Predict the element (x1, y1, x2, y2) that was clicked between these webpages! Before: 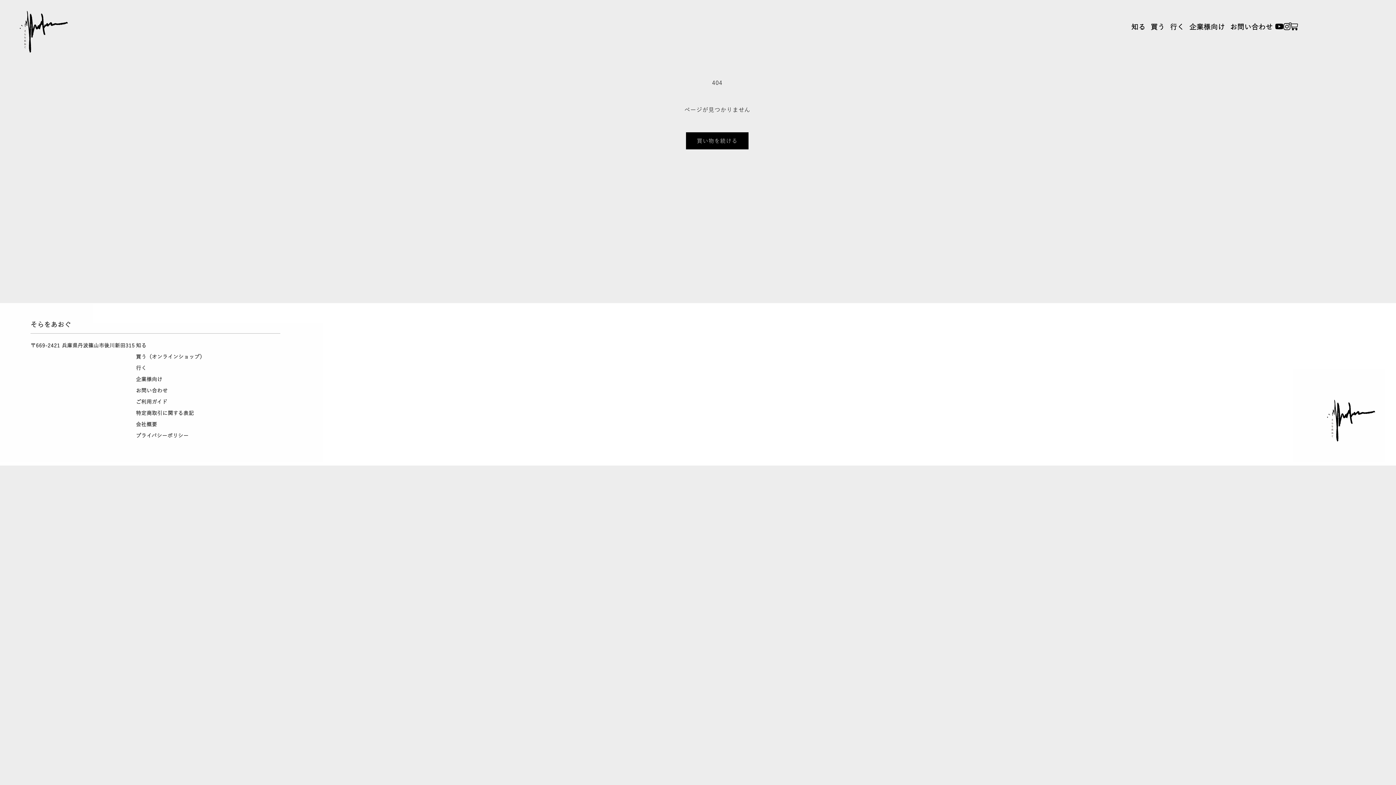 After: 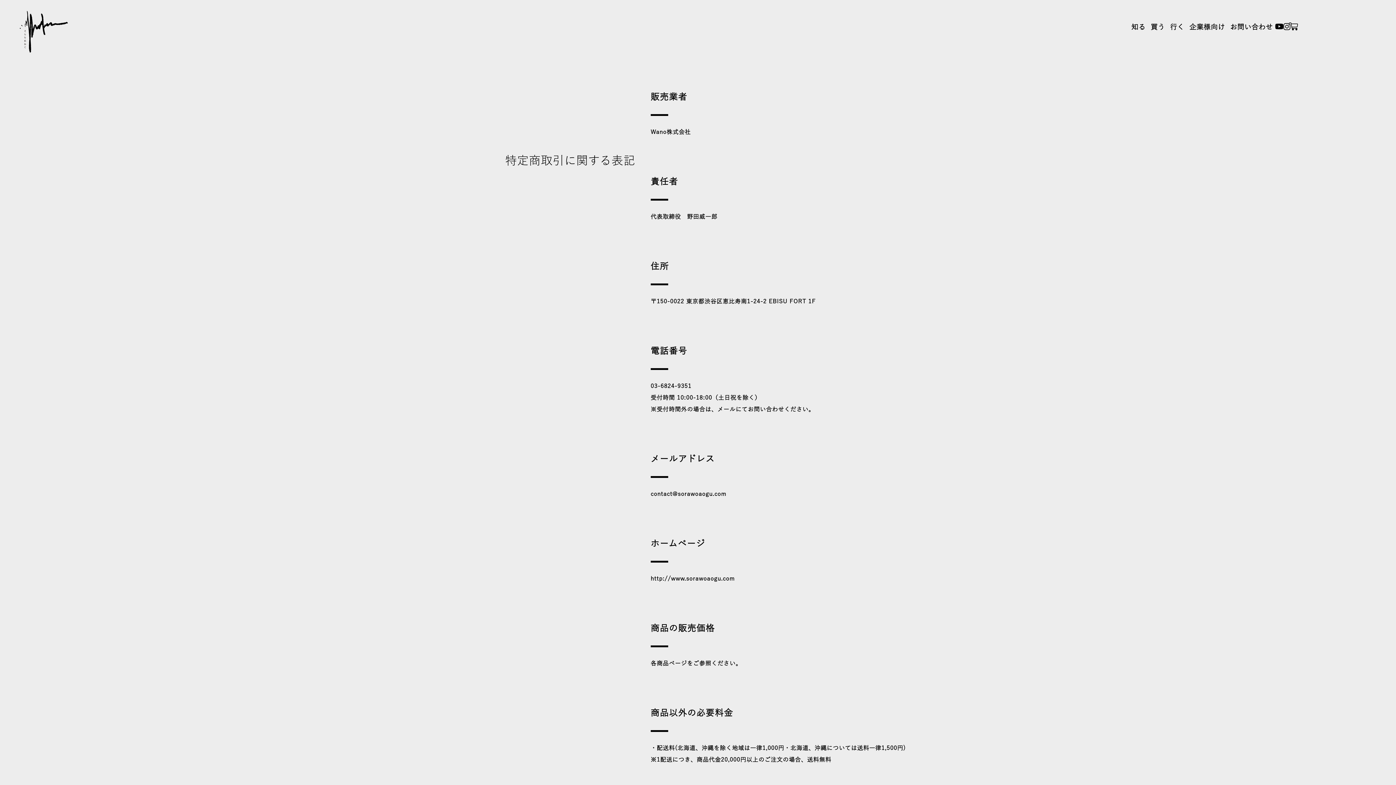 Action: label: 特定商取引に関する表記 bbox: (136, 410, 194, 416)